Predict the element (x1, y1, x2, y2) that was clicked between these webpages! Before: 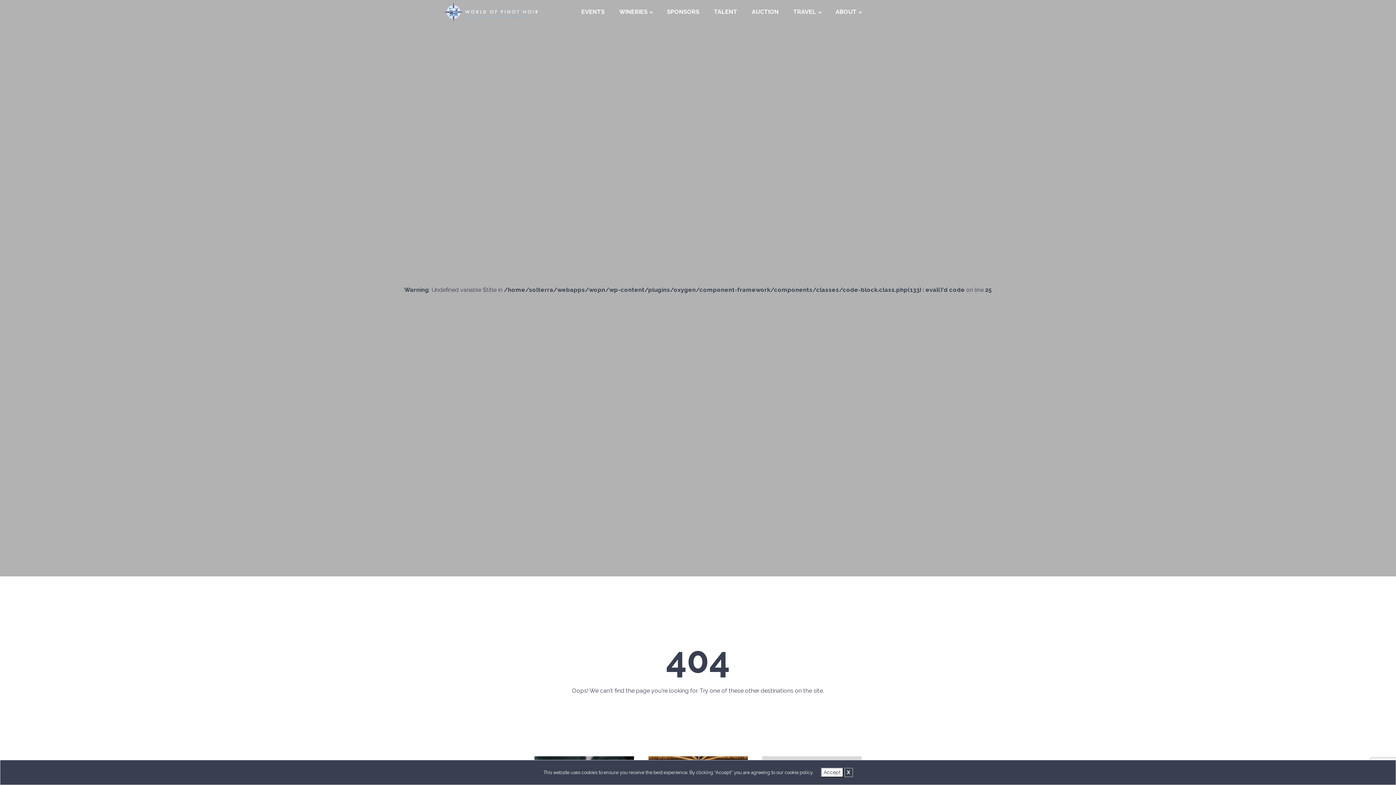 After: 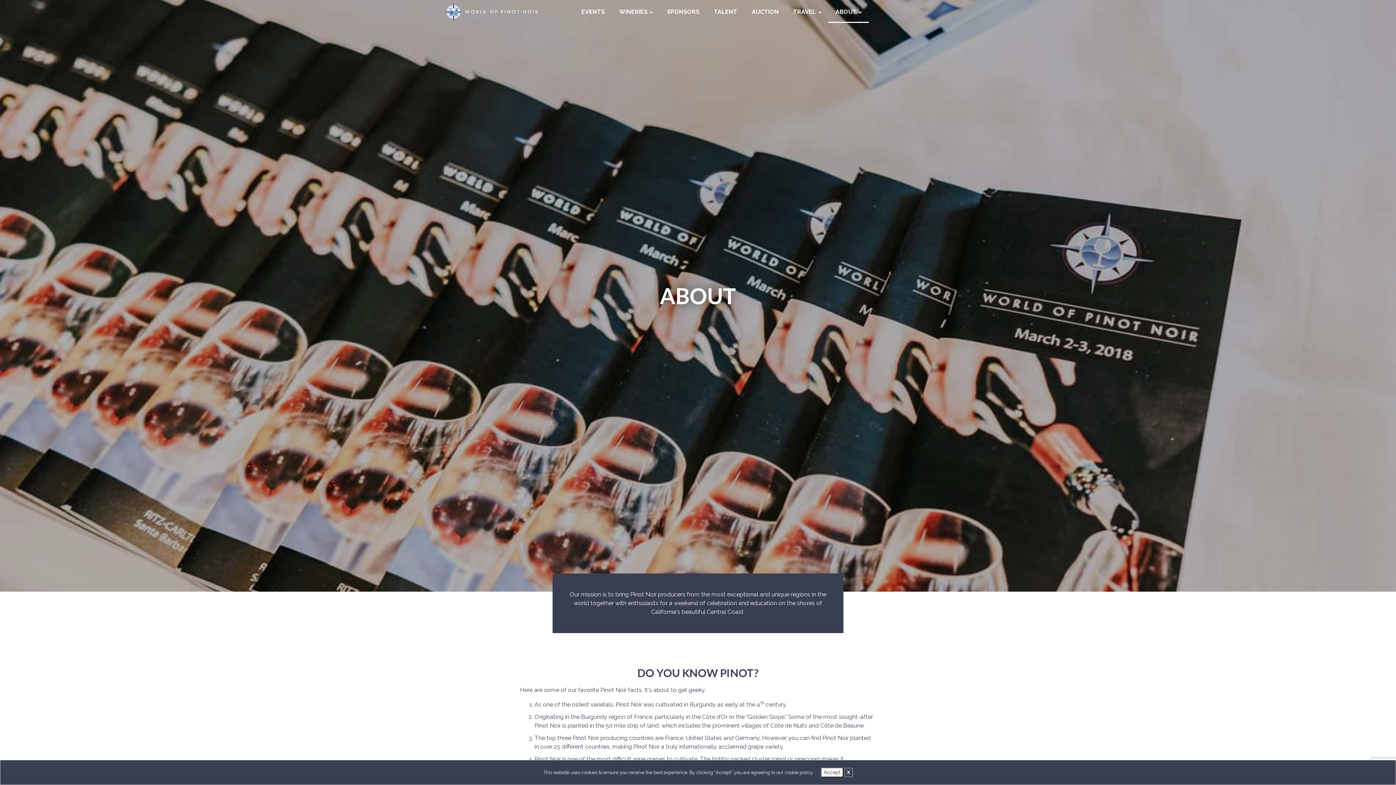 Action: label: ABOUT bbox: (828, 1, 869, 22)